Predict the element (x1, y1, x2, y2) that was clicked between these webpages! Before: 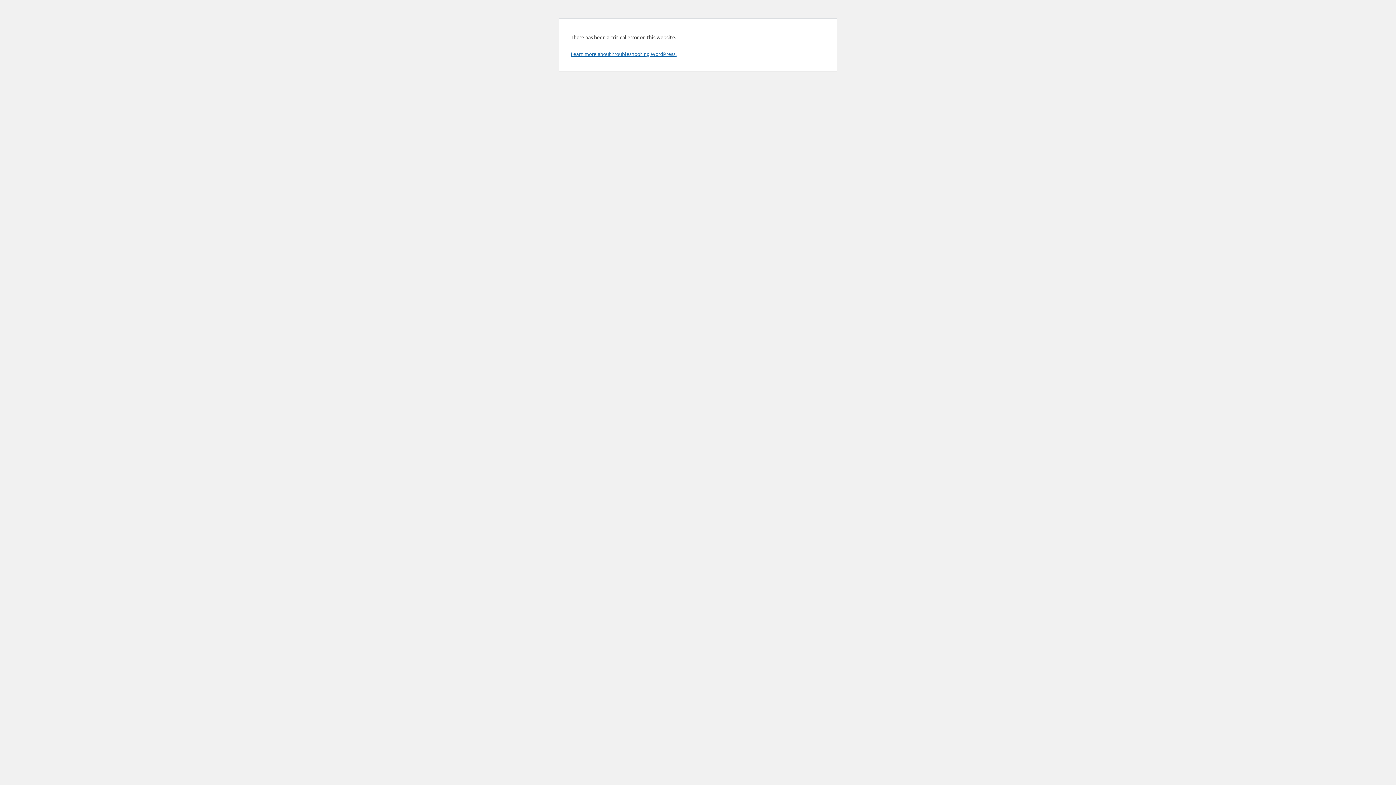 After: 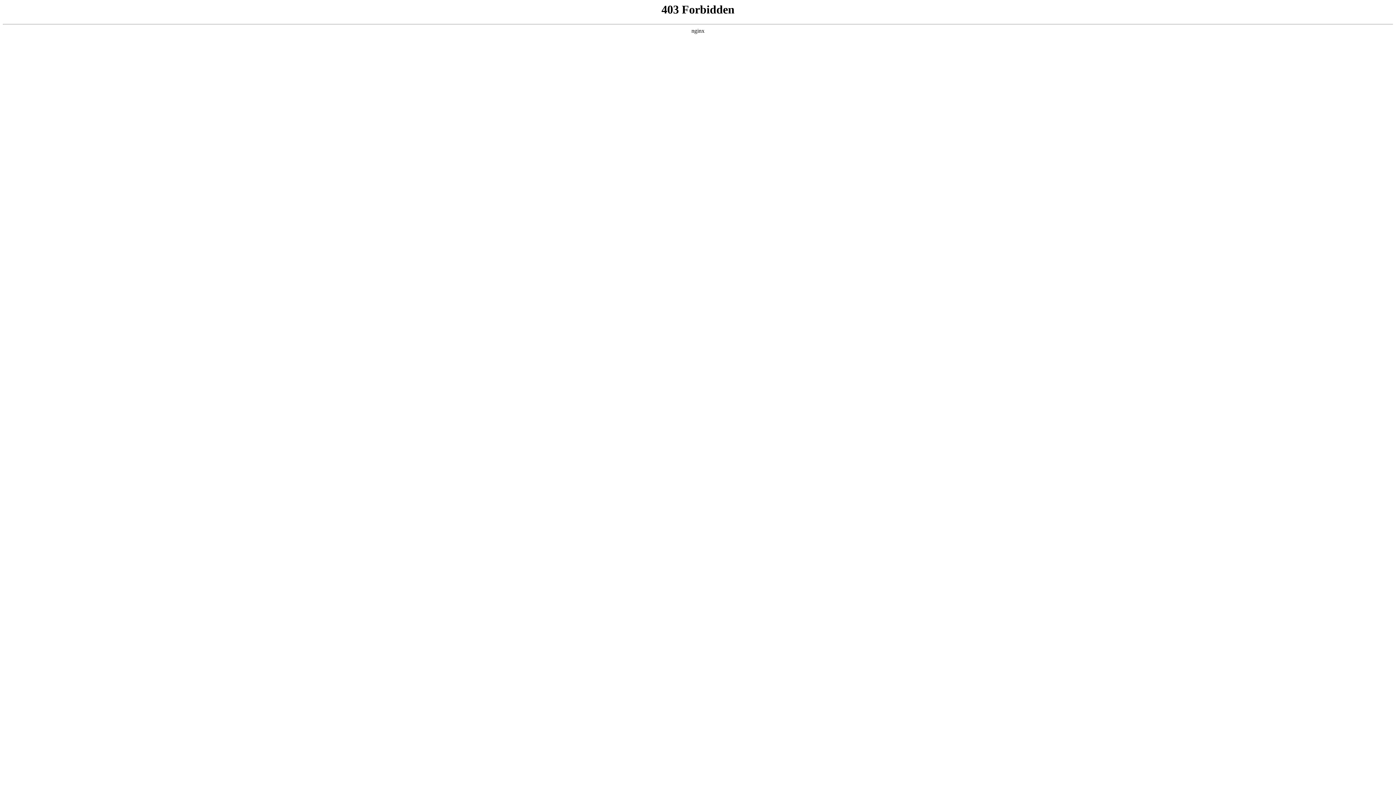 Action: bbox: (570, 50, 676, 57) label: Learn more about troubleshooting WordPress.